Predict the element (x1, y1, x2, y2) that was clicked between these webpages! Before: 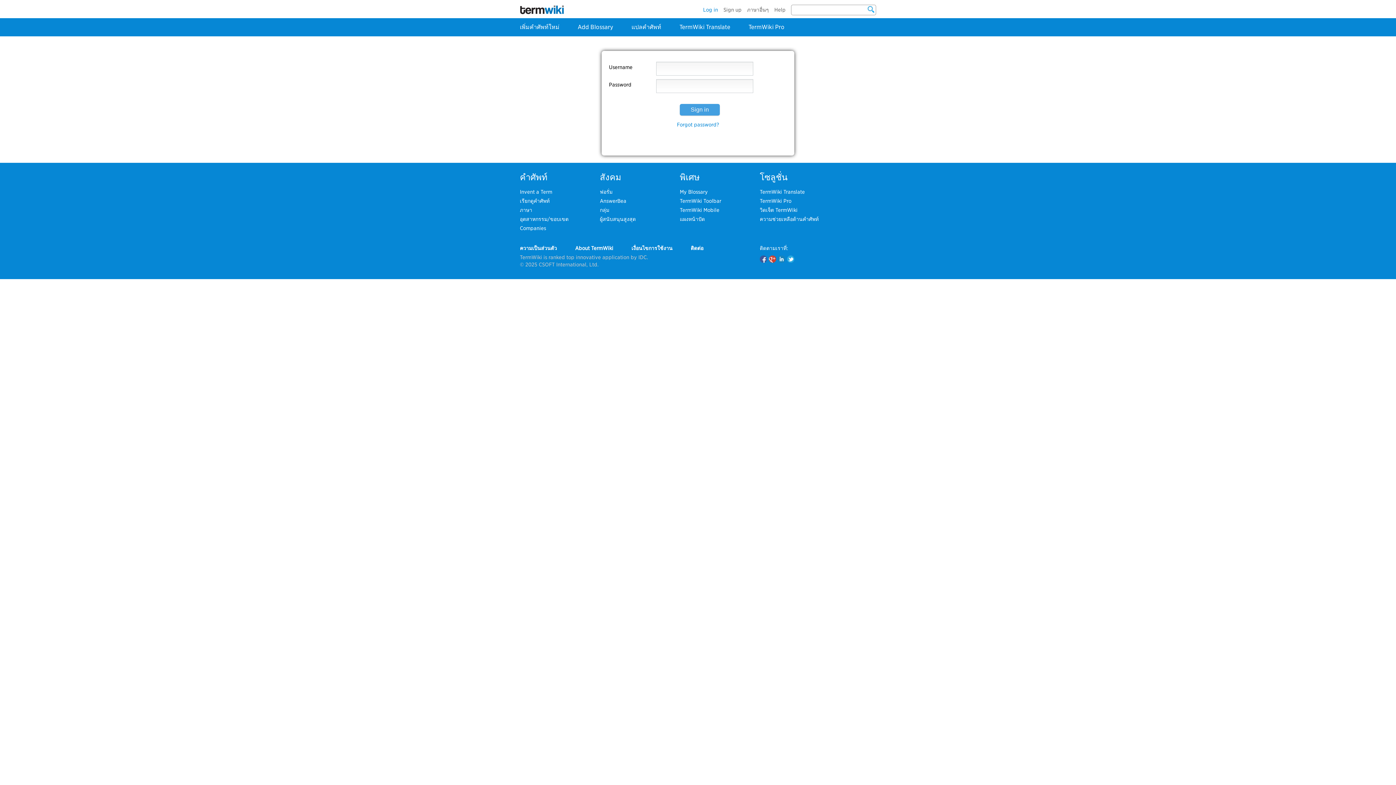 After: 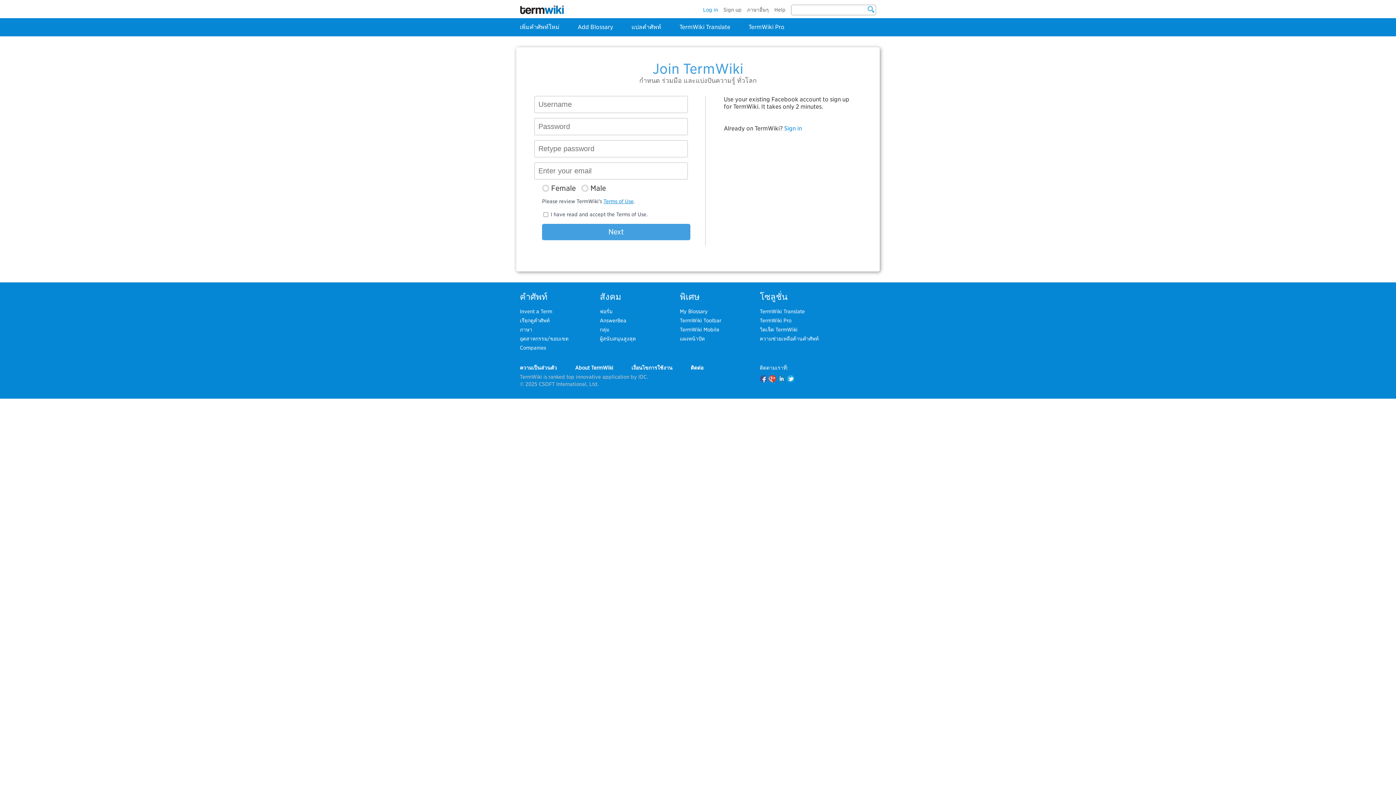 Action: bbox: (723, 6, 741, 12) label: Sign up